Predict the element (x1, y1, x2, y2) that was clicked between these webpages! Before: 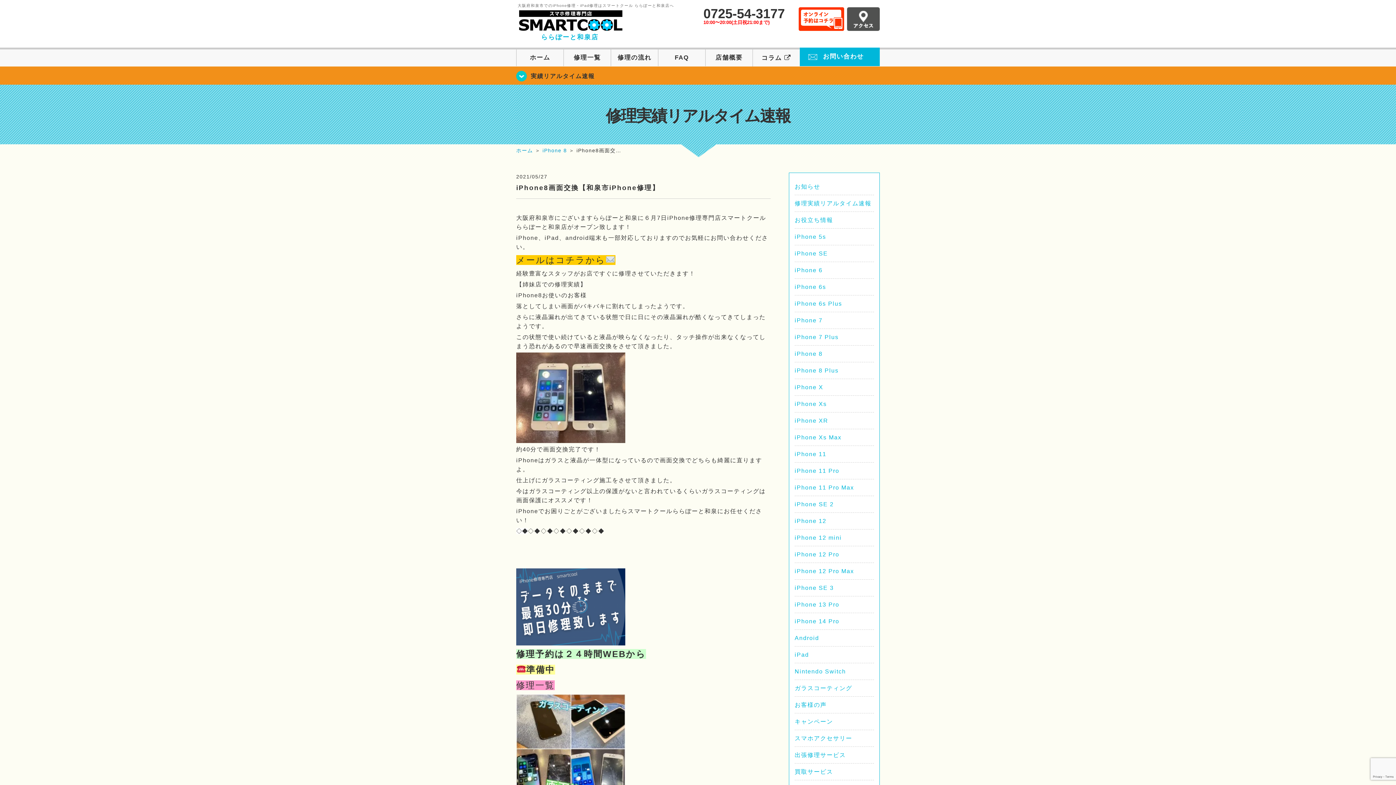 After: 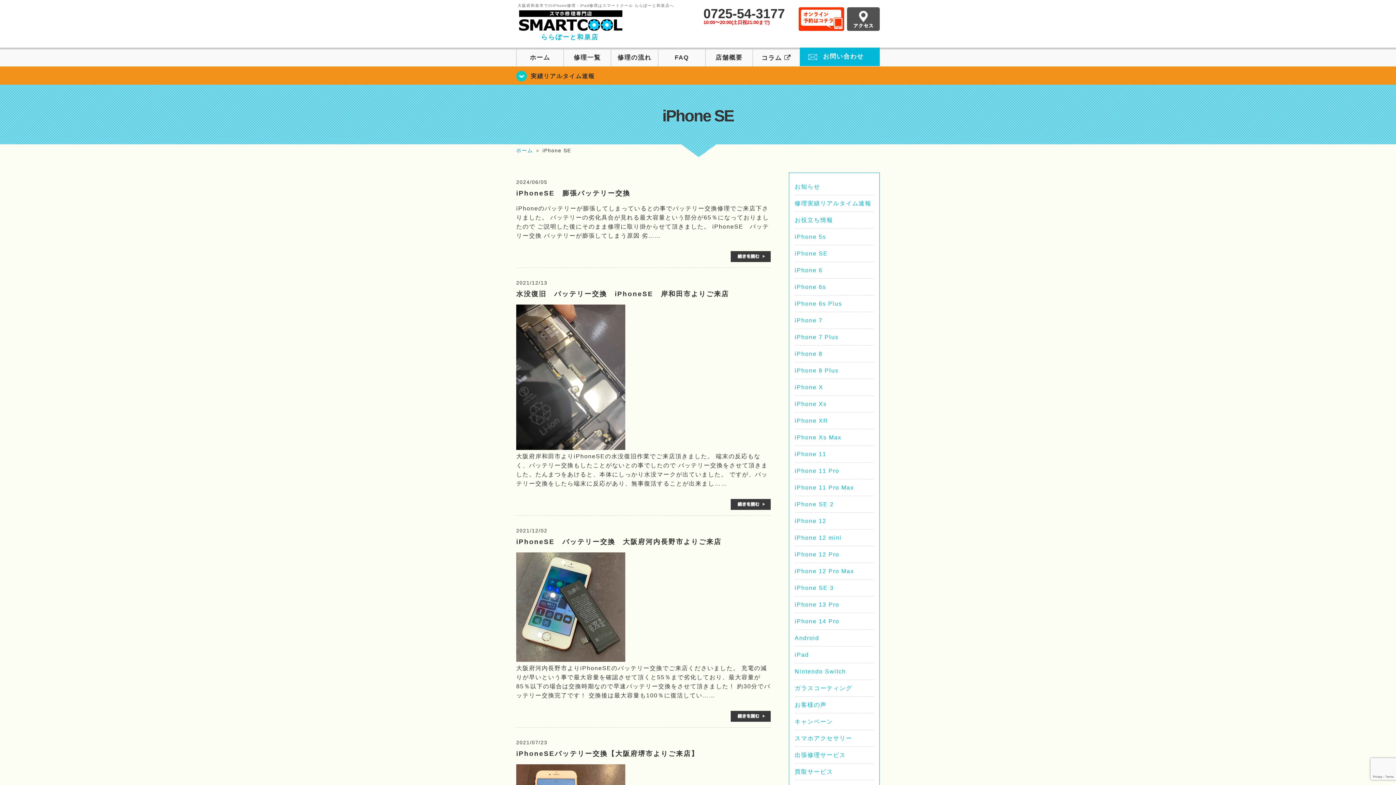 Action: label: iPhone SE bbox: (794, 250, 828, 256)